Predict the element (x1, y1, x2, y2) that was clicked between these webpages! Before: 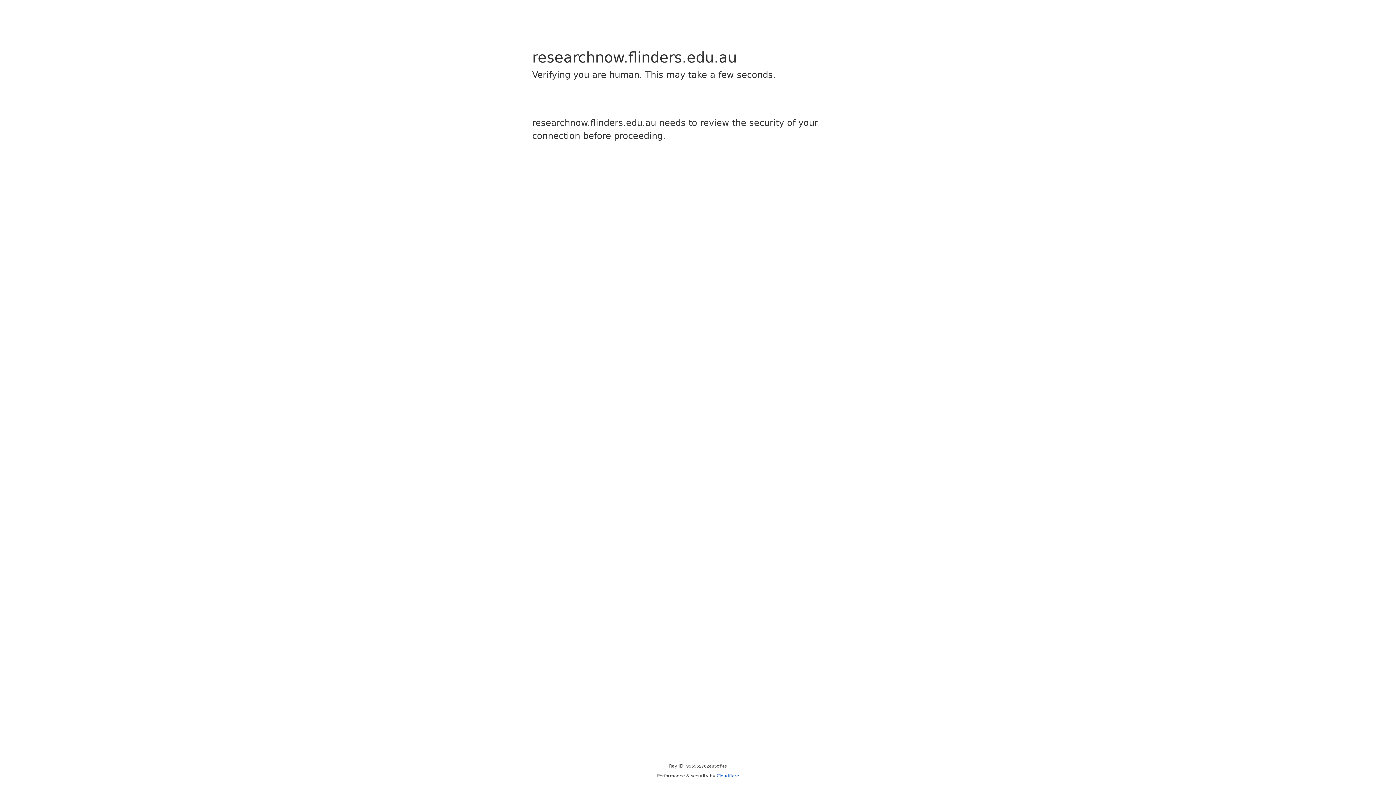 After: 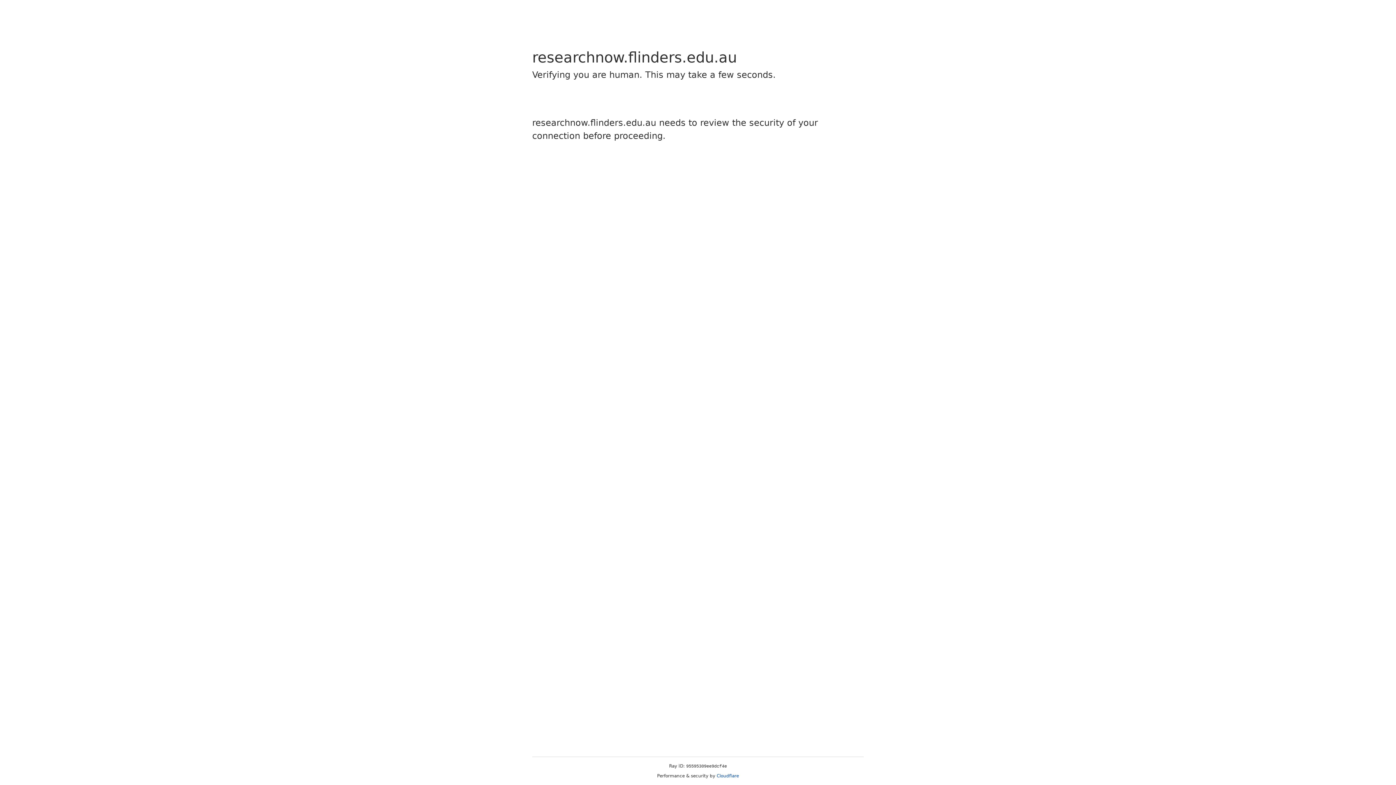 Action: label: Cloudflare bbox: (716, 773, 739, 778)